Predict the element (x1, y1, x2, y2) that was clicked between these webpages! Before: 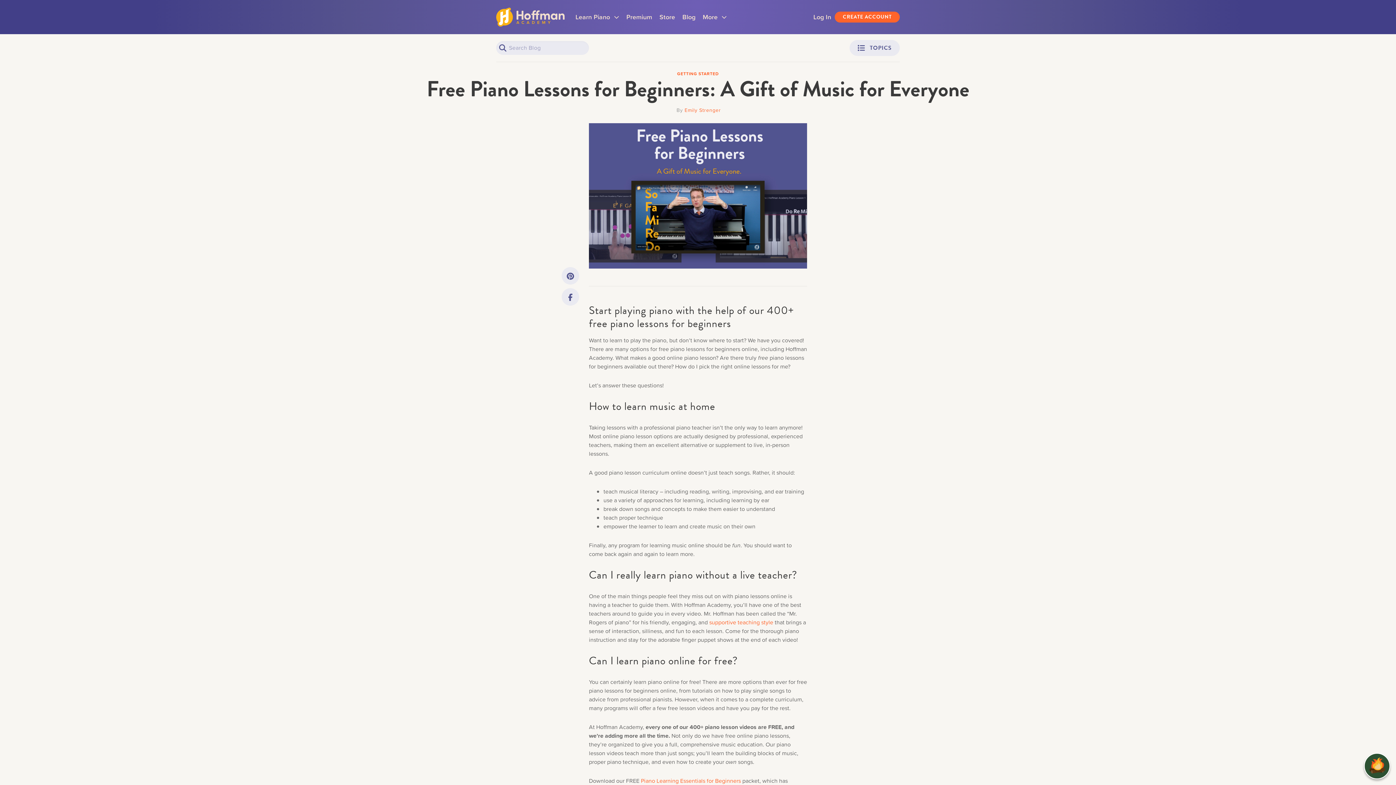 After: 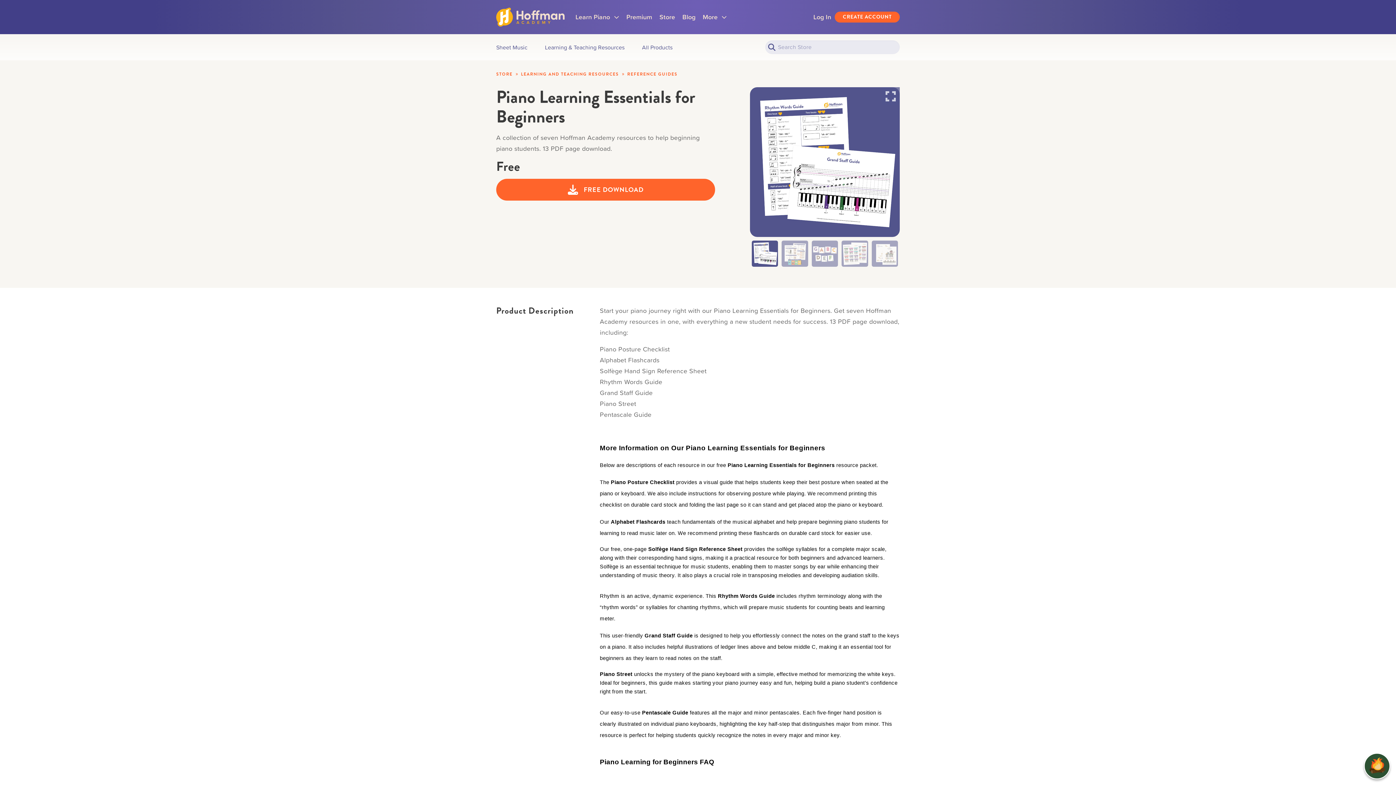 Action: label:  Piano Learning Essentials for Beginners bbox: (639, 777, 741, 785)